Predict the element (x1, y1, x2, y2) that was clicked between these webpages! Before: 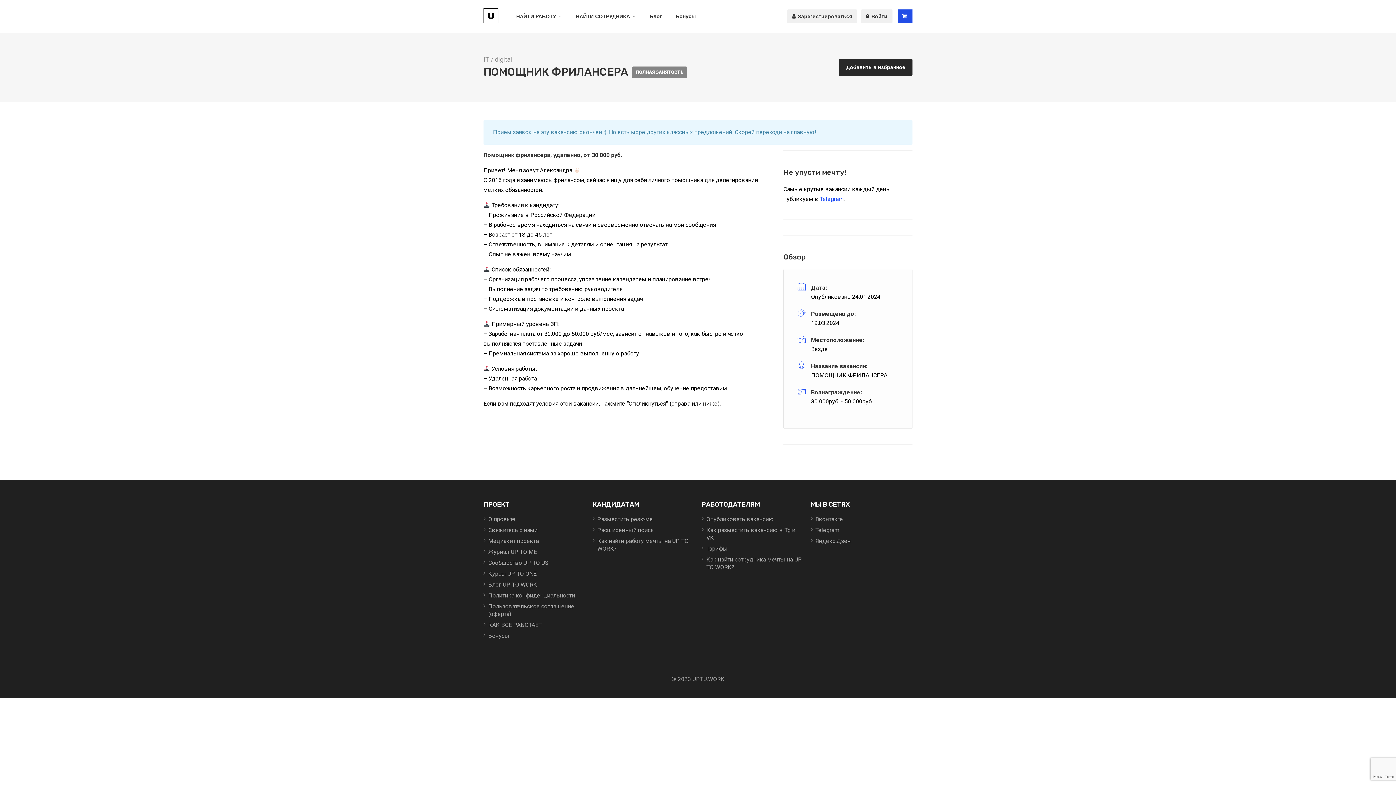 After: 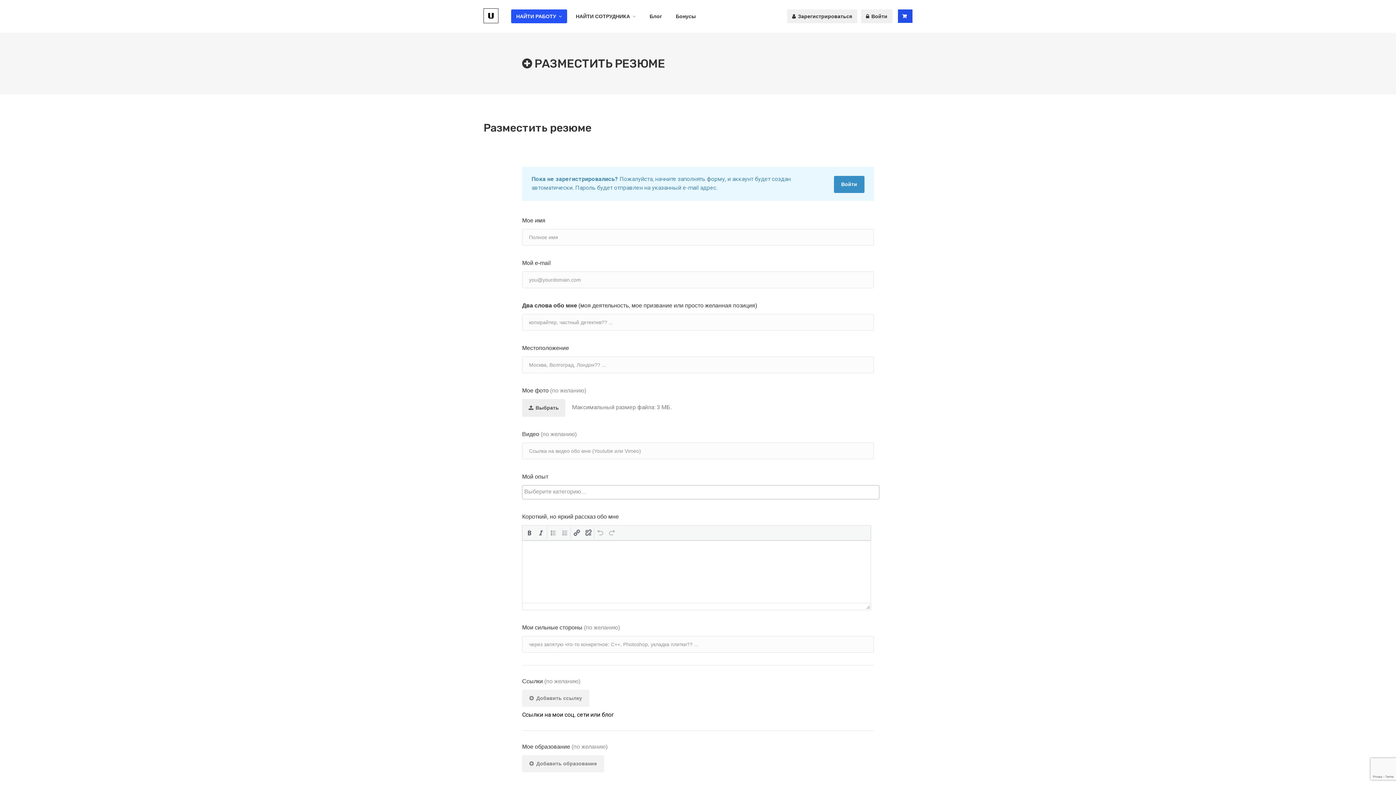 Action: bbox: (511, 9, 567, 23) label: НАЙТИ РАБОТУ